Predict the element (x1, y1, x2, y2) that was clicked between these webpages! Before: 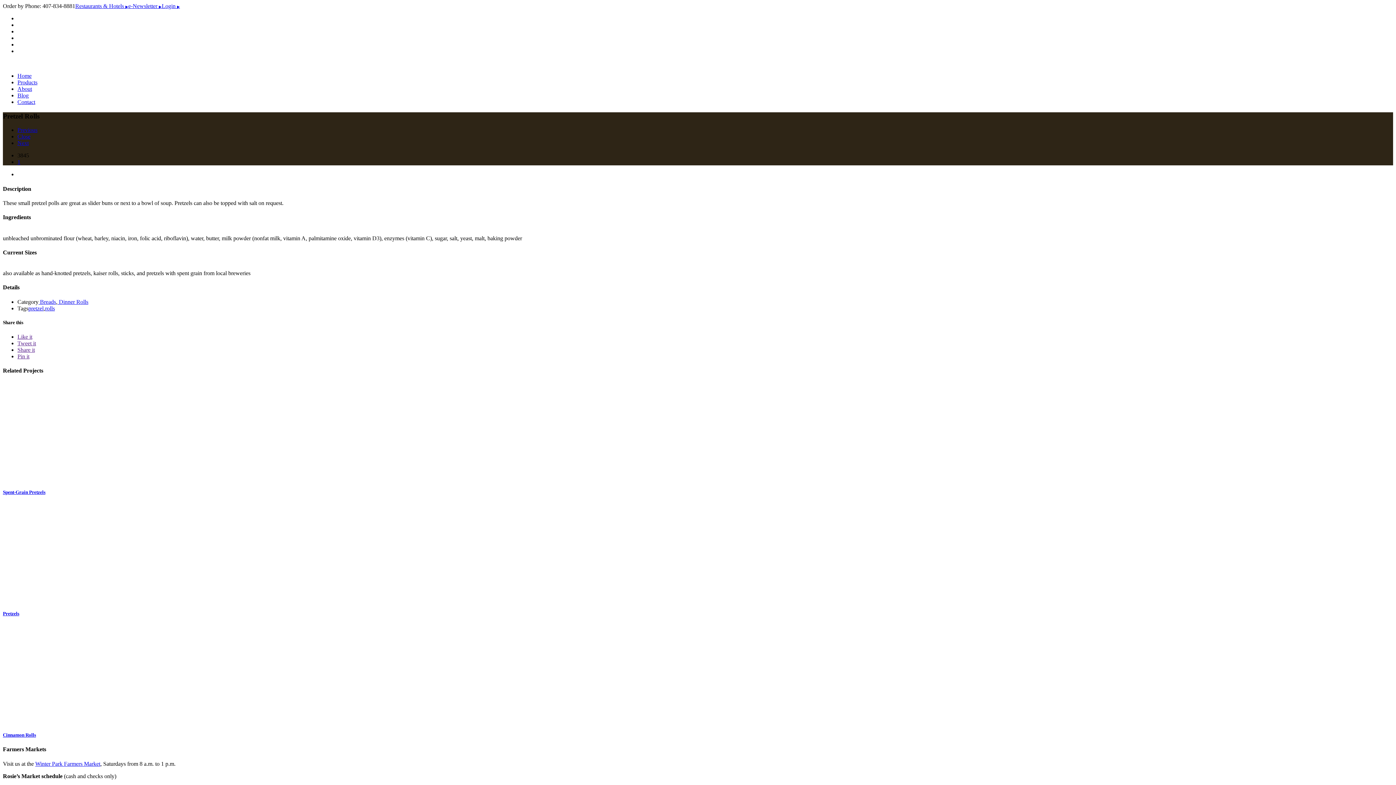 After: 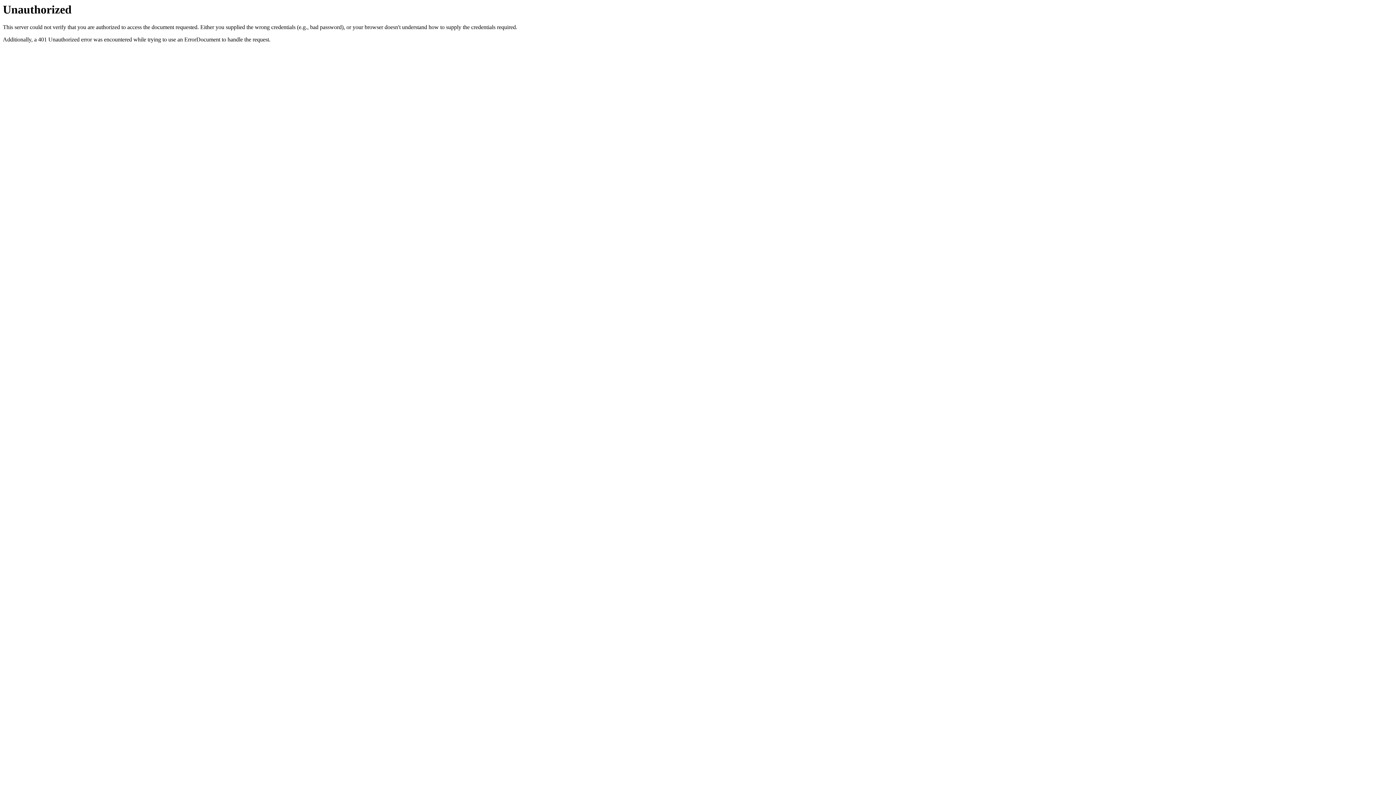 Action: bbox: (161, 2, 180, 9) label: Login ▶